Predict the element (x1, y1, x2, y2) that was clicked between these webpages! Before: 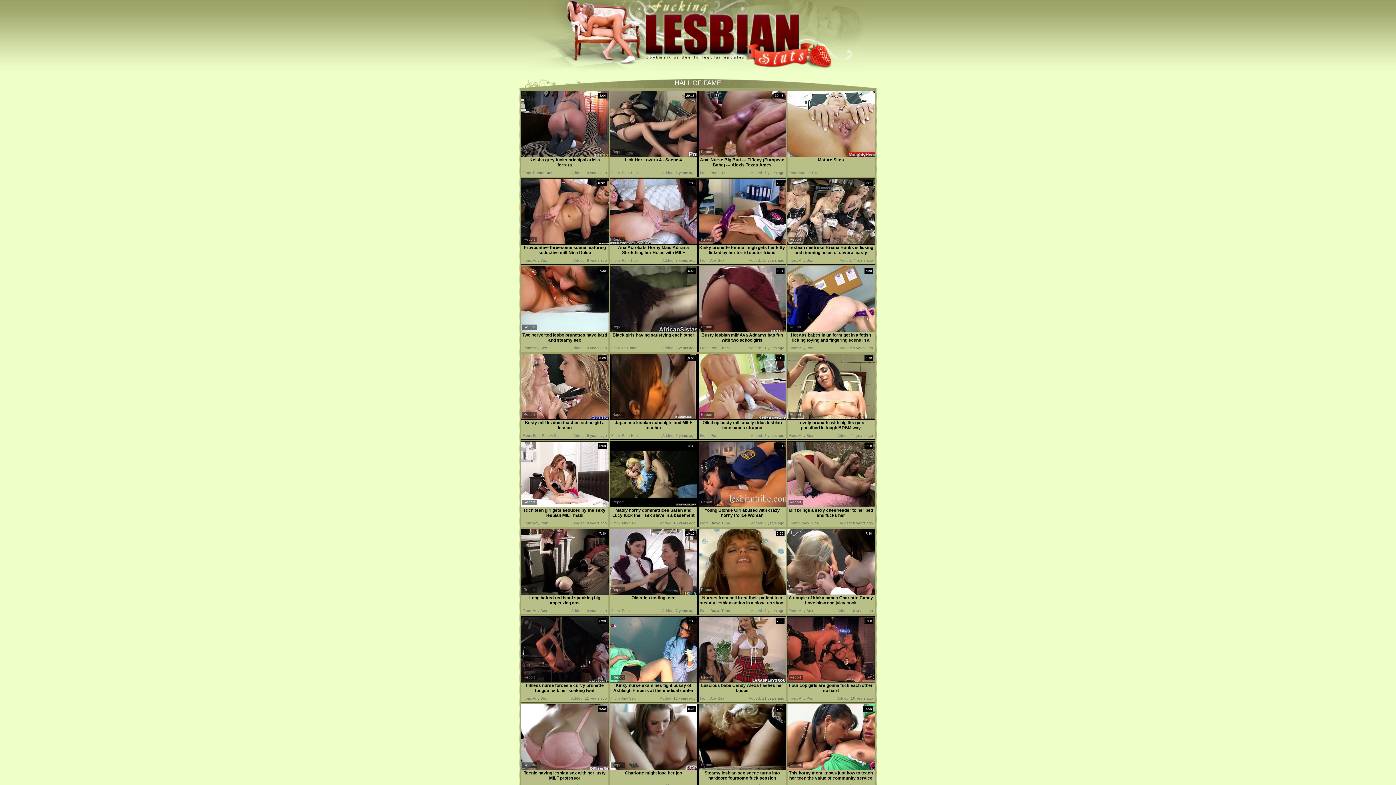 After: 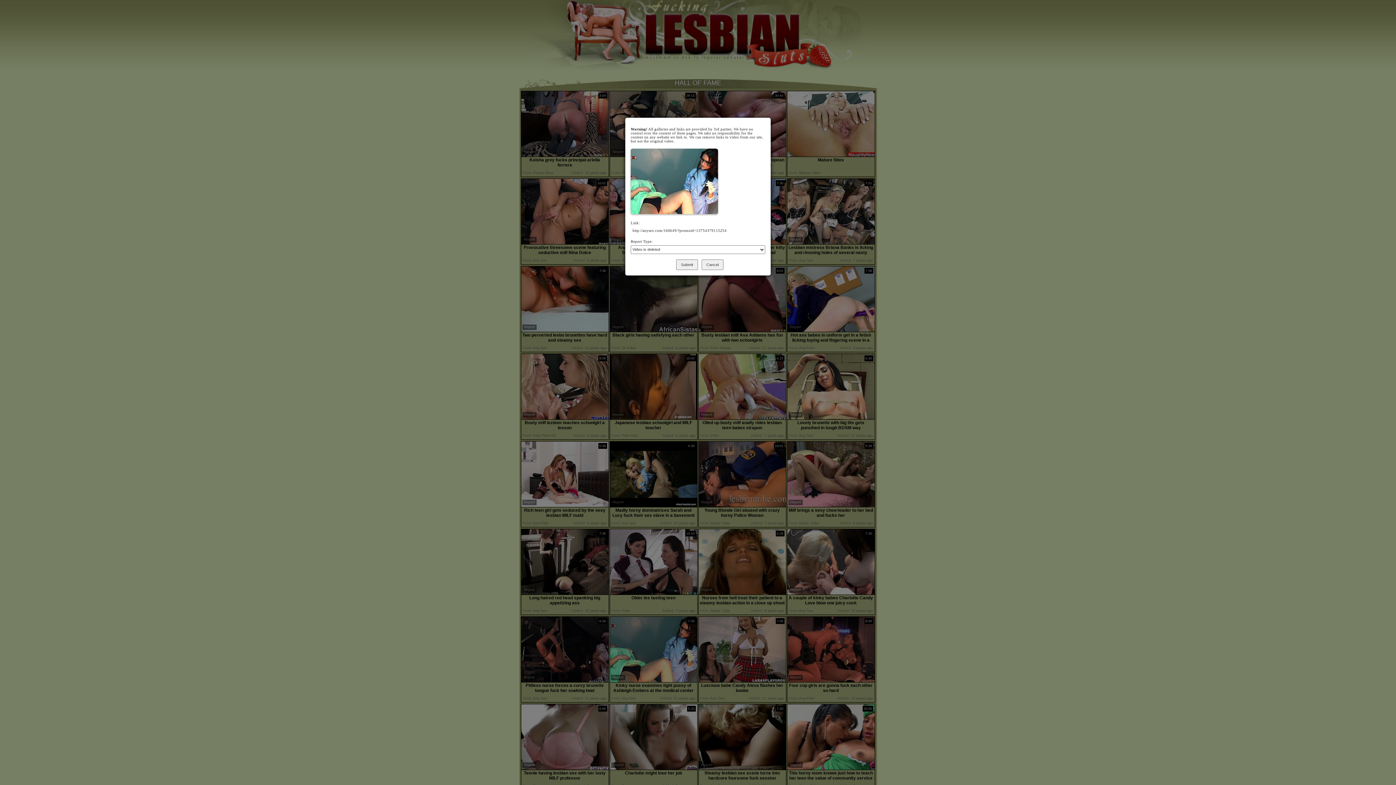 Action: bbox: (611, 675, 625, 680) label: Report